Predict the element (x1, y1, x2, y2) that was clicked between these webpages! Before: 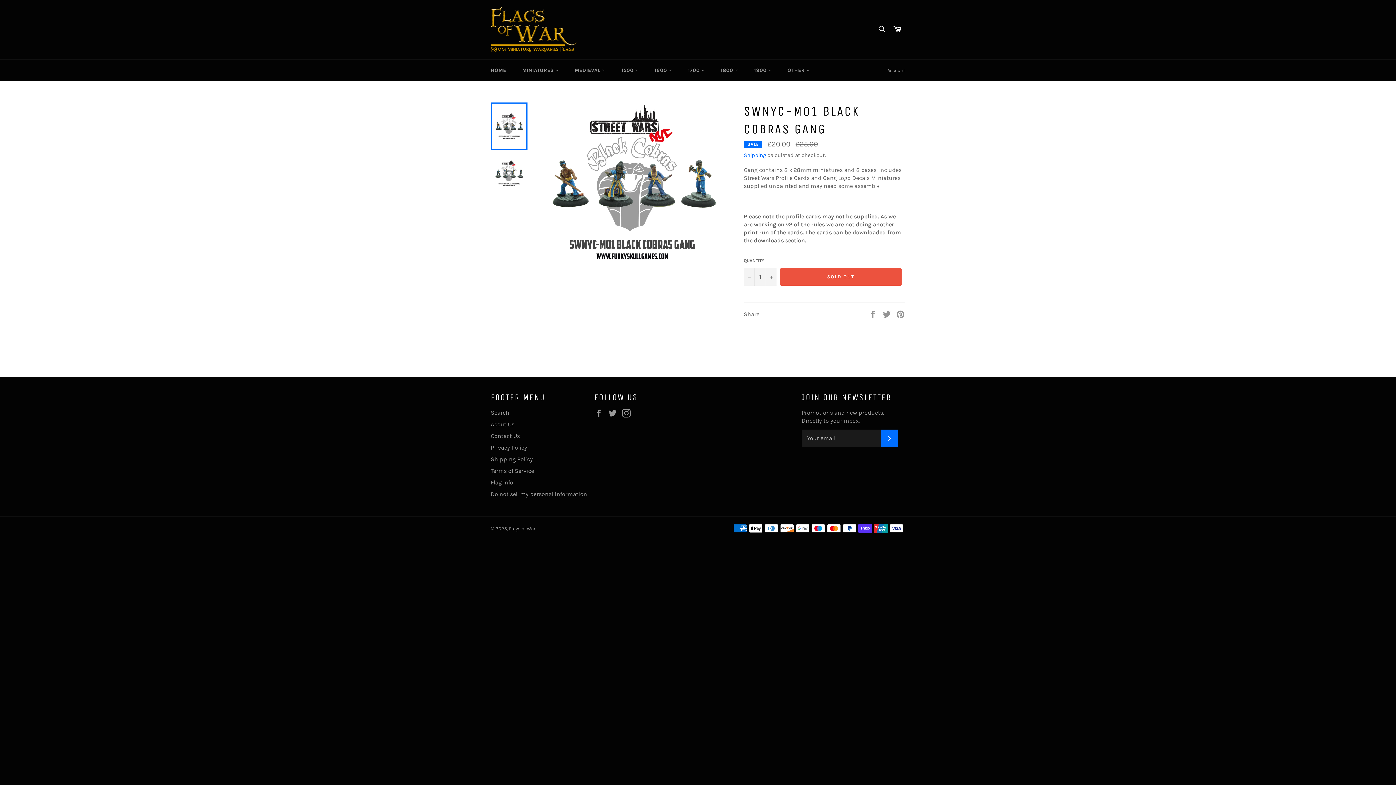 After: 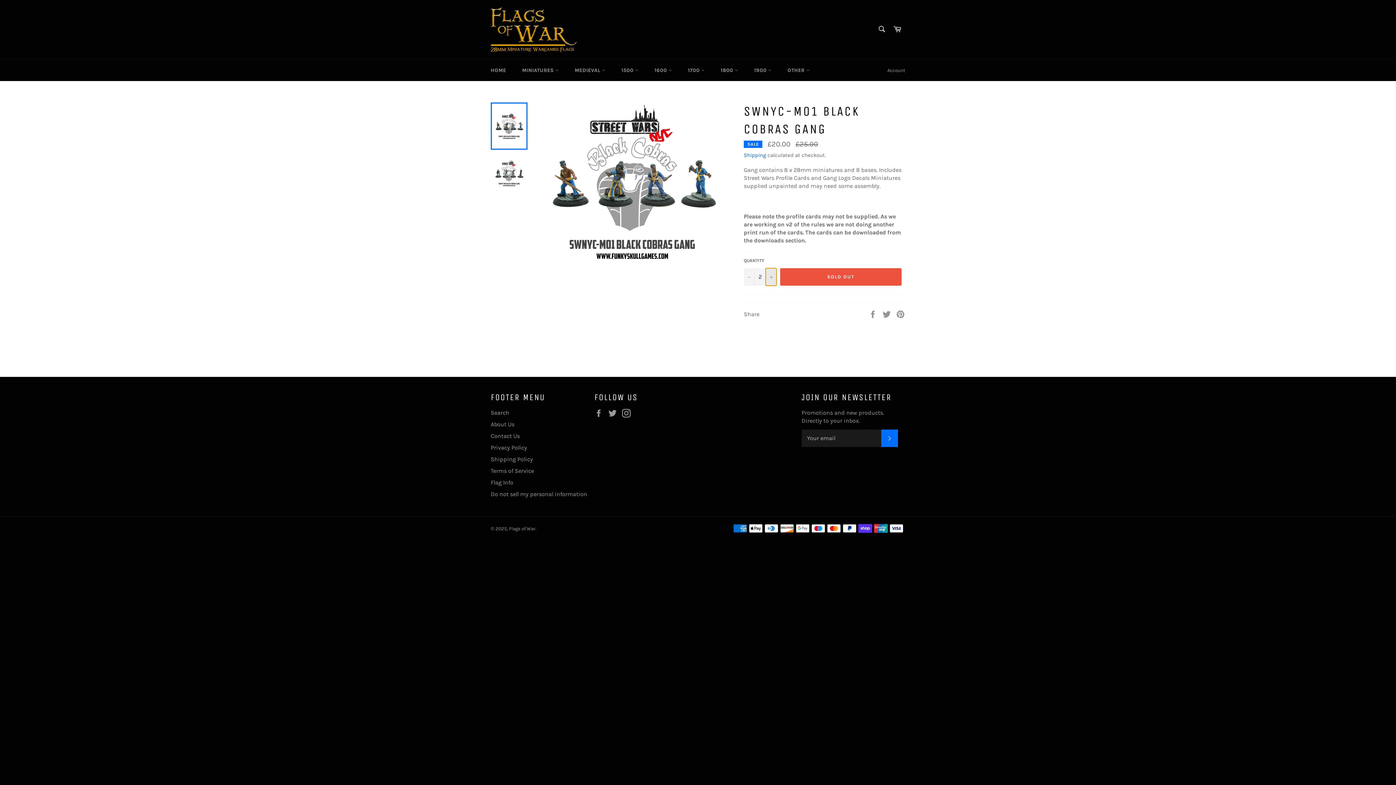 Action: label: Increase item quantity by one bbox: (765, 268, 776, 285)